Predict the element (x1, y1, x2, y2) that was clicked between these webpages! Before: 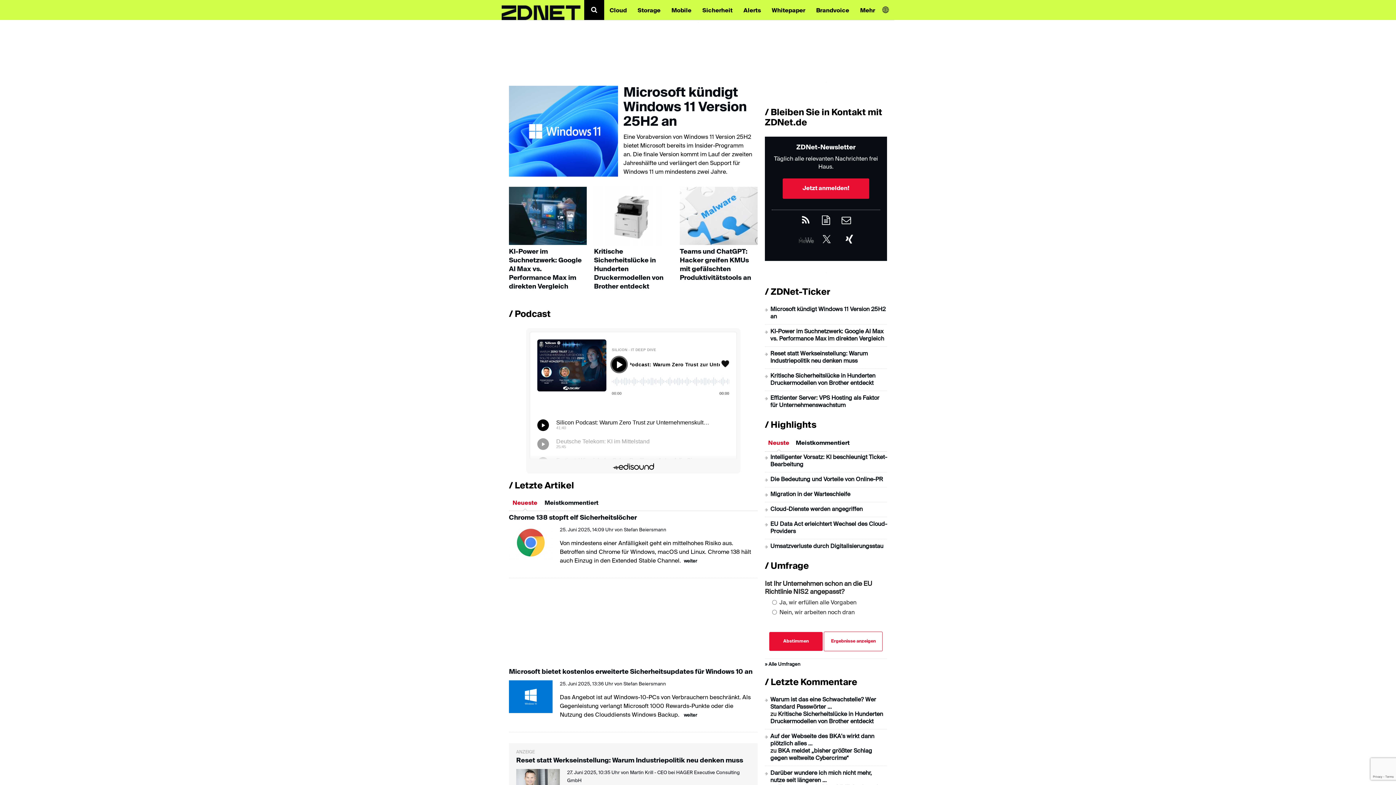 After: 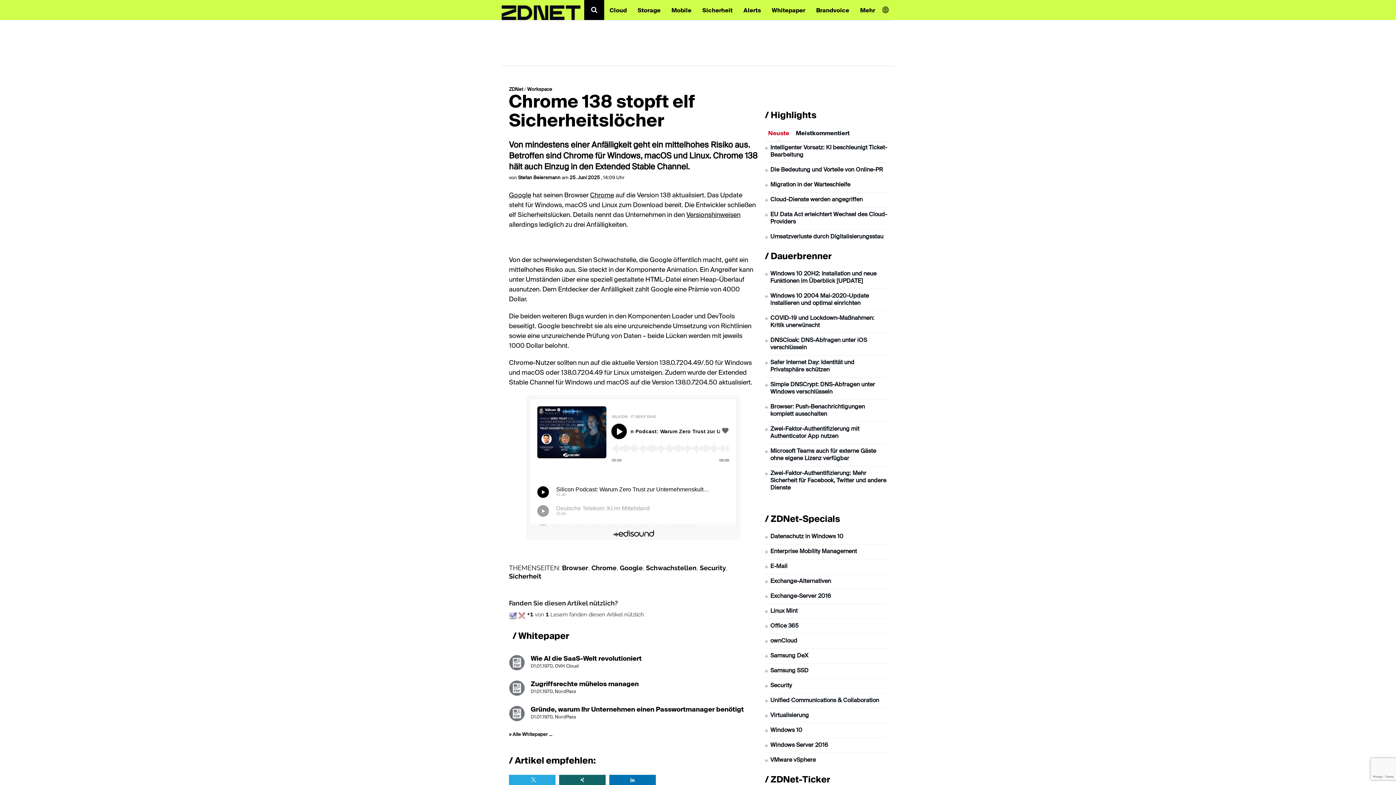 Action: label: Chrome 138 stopft elf Sicherheitslöcher bbox: (509, 515, 637, 521)